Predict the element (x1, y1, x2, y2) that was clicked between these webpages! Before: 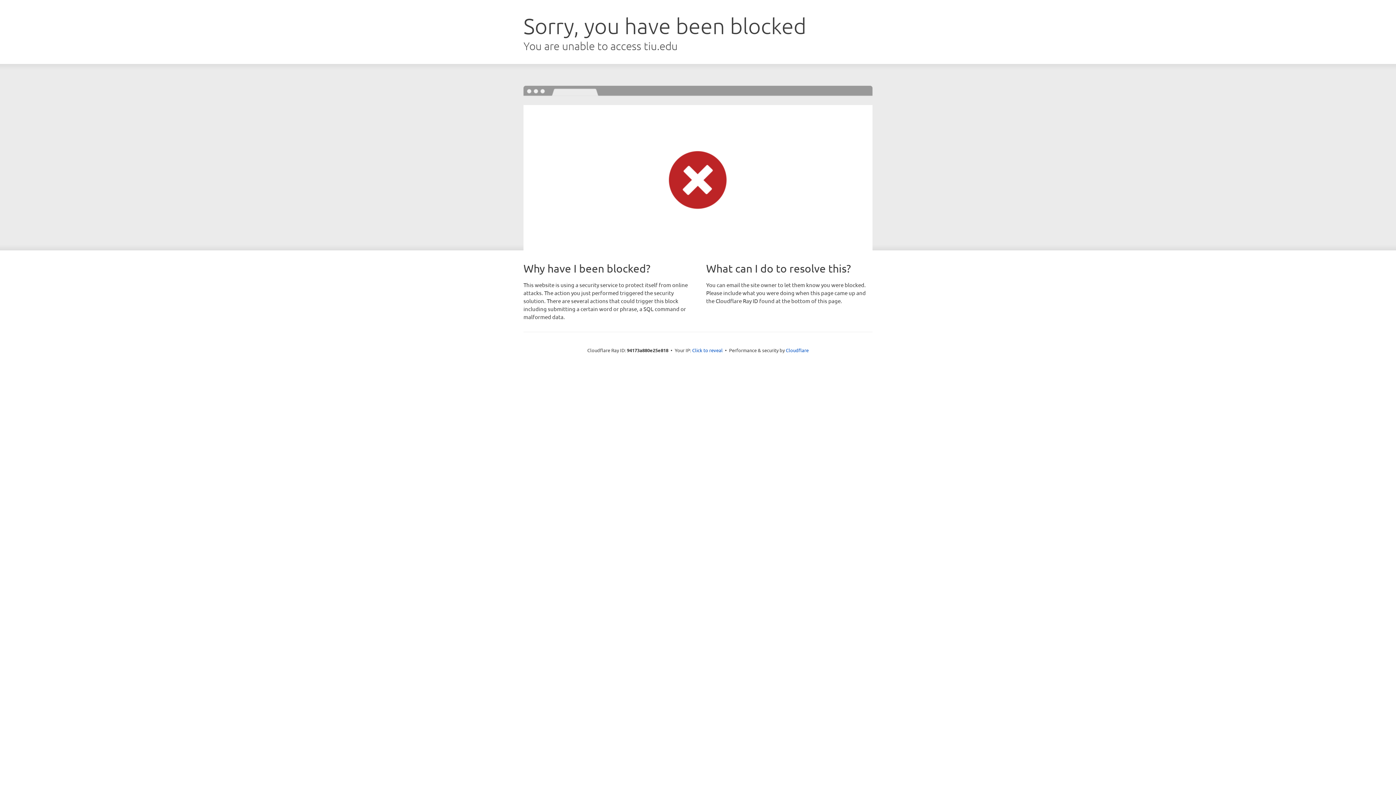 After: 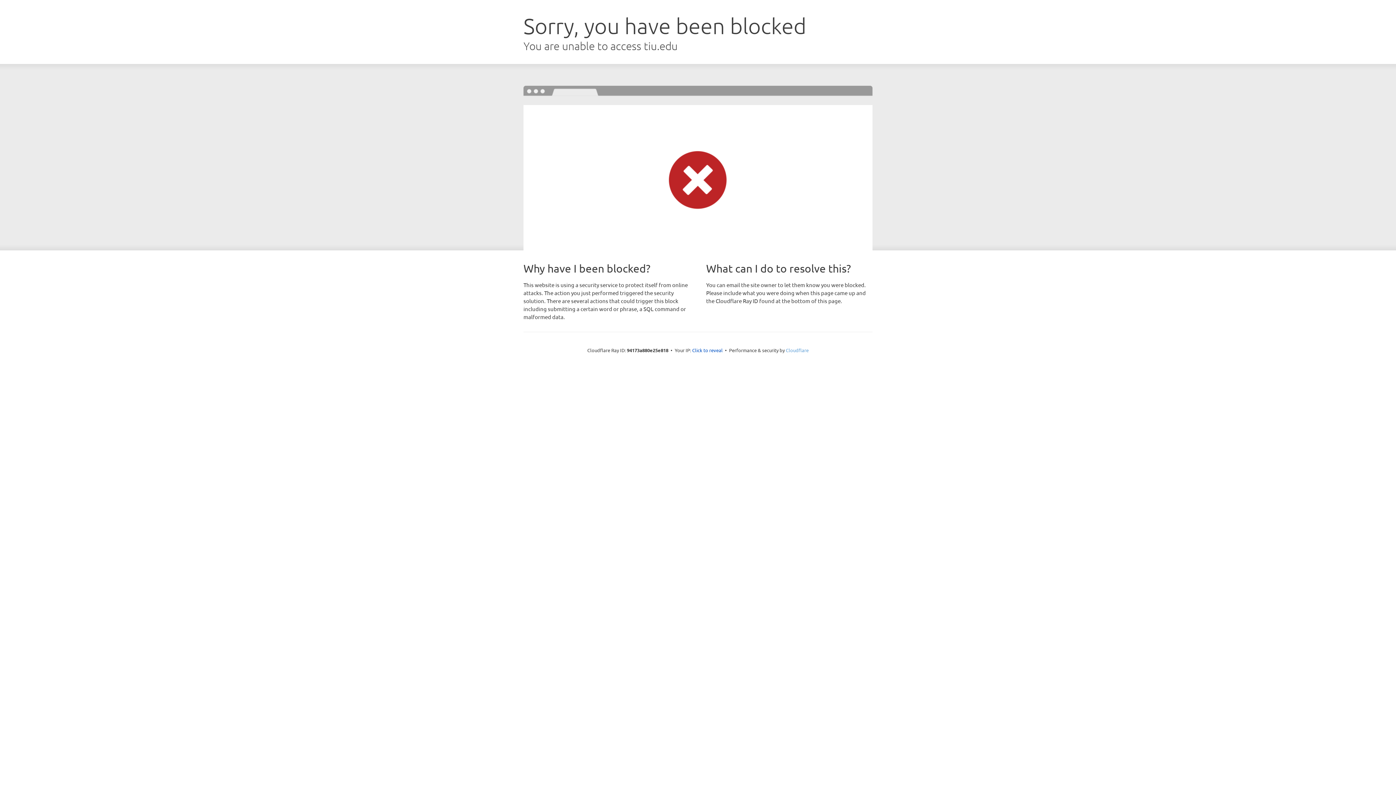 Action: label: Cloudflare bbox: (786, 347, 808, 353)